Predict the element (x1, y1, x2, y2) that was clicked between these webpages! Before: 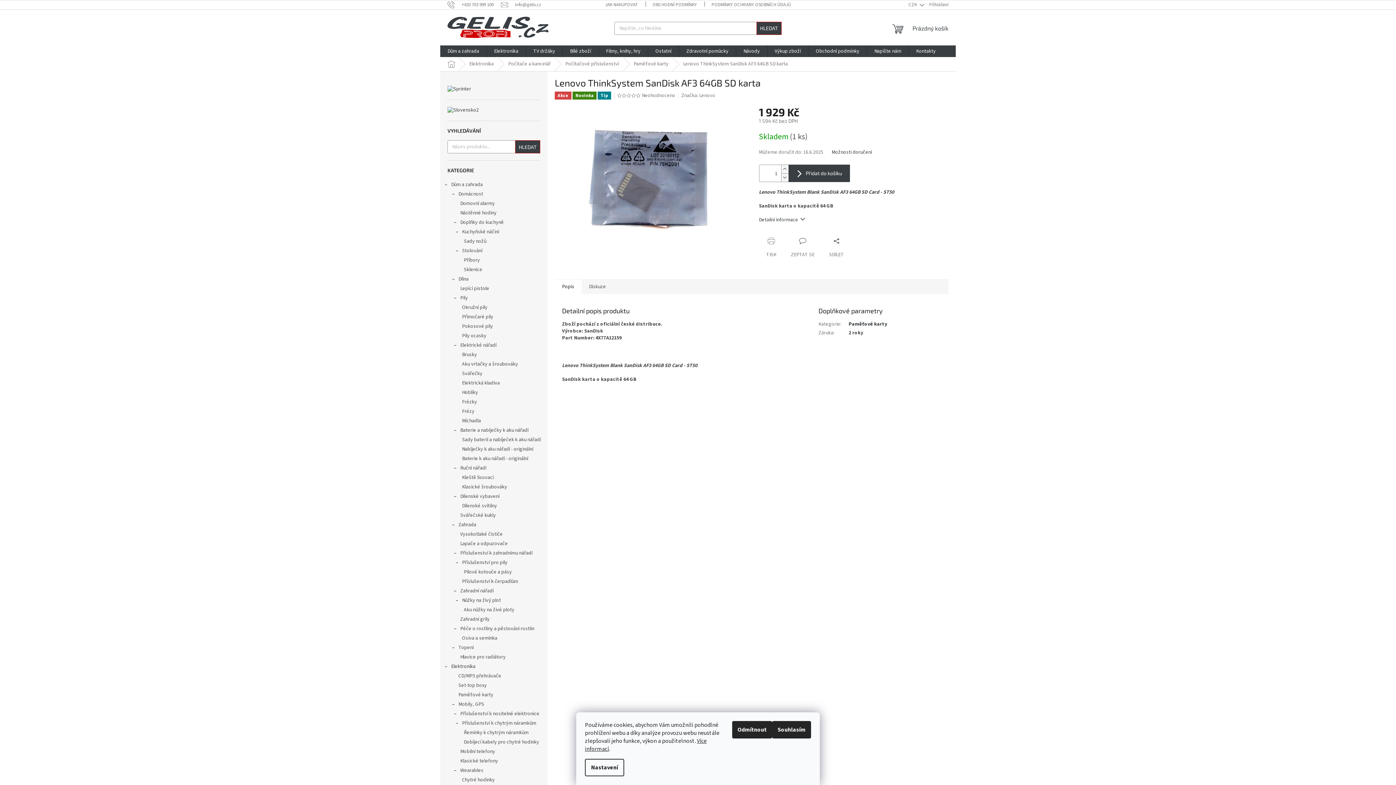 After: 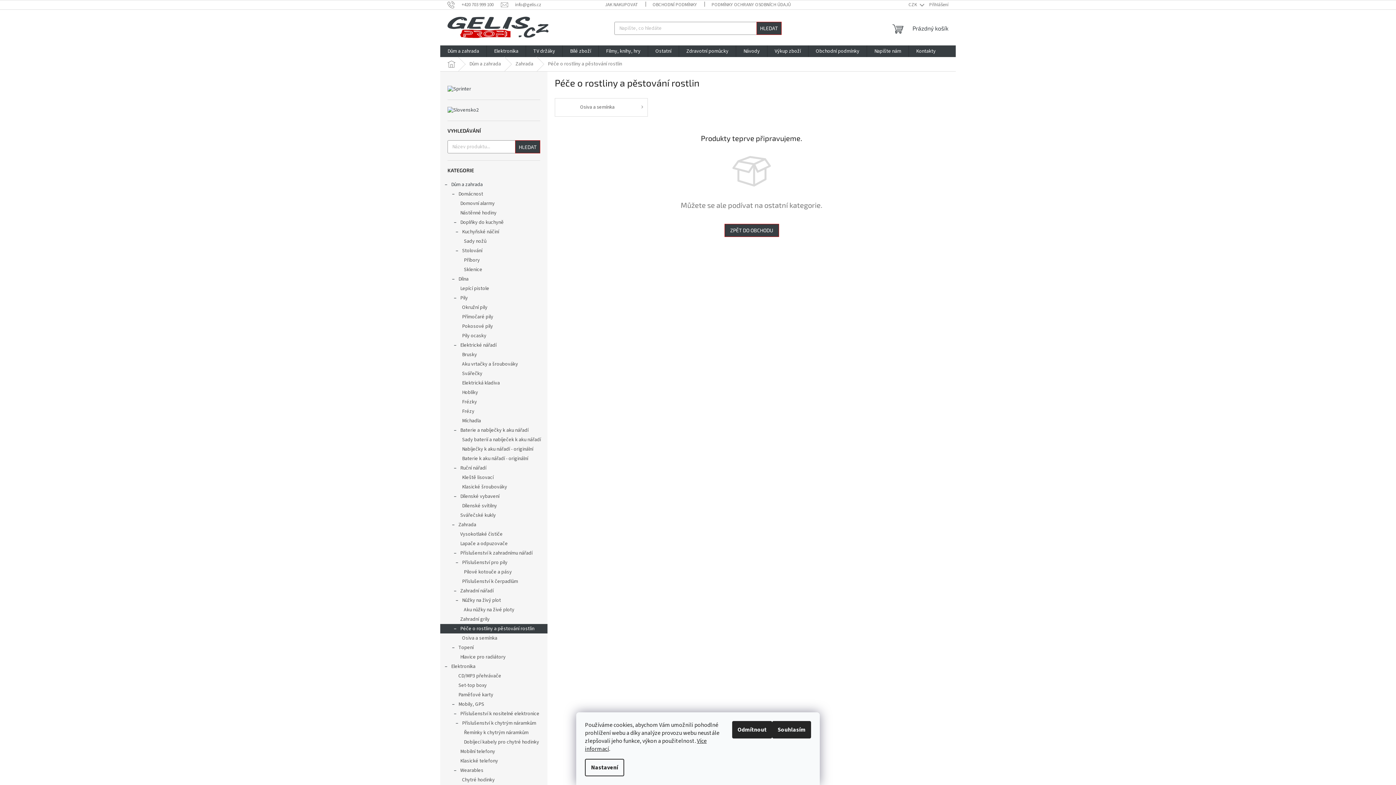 Action: bbox: (440, 624, 547, 633) label: Péče o rostliny a pěstování rostlin
 